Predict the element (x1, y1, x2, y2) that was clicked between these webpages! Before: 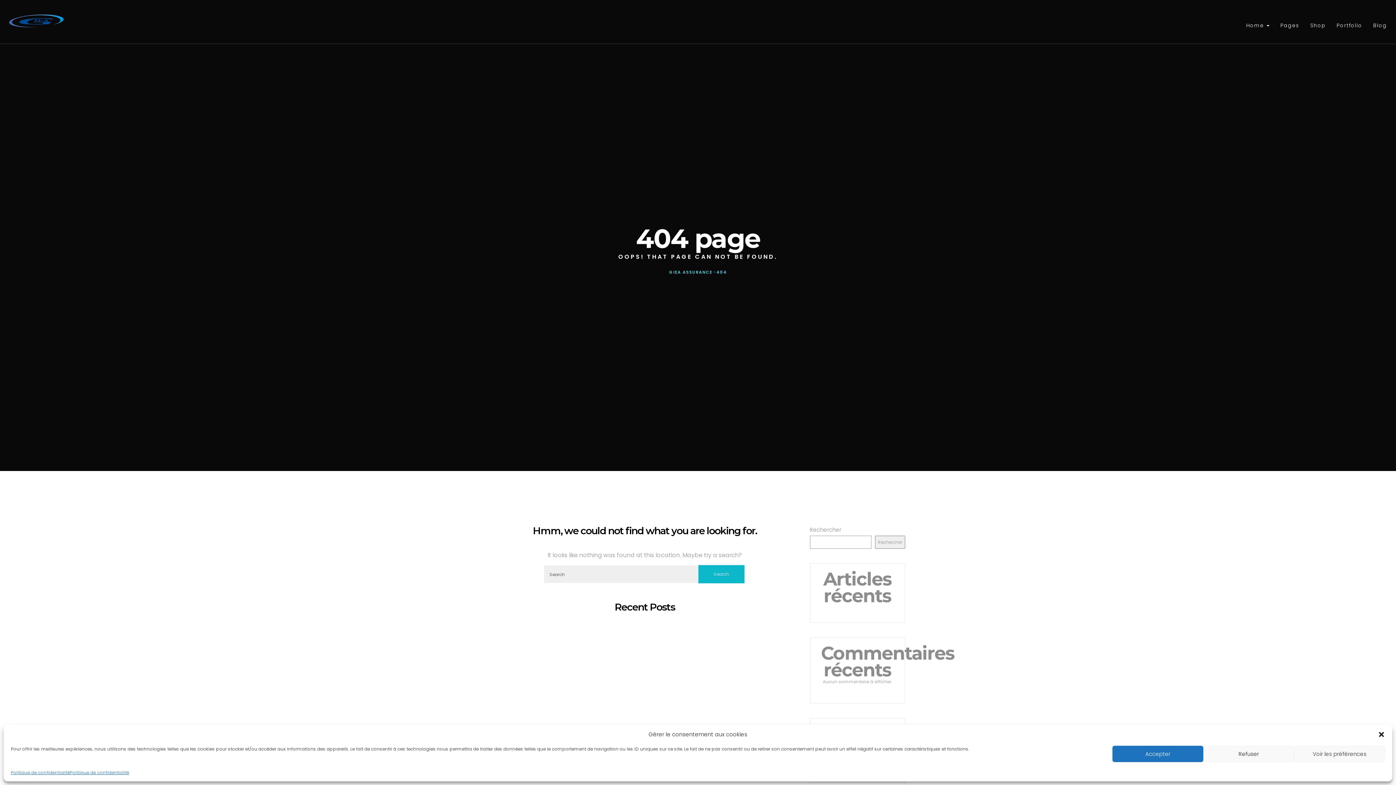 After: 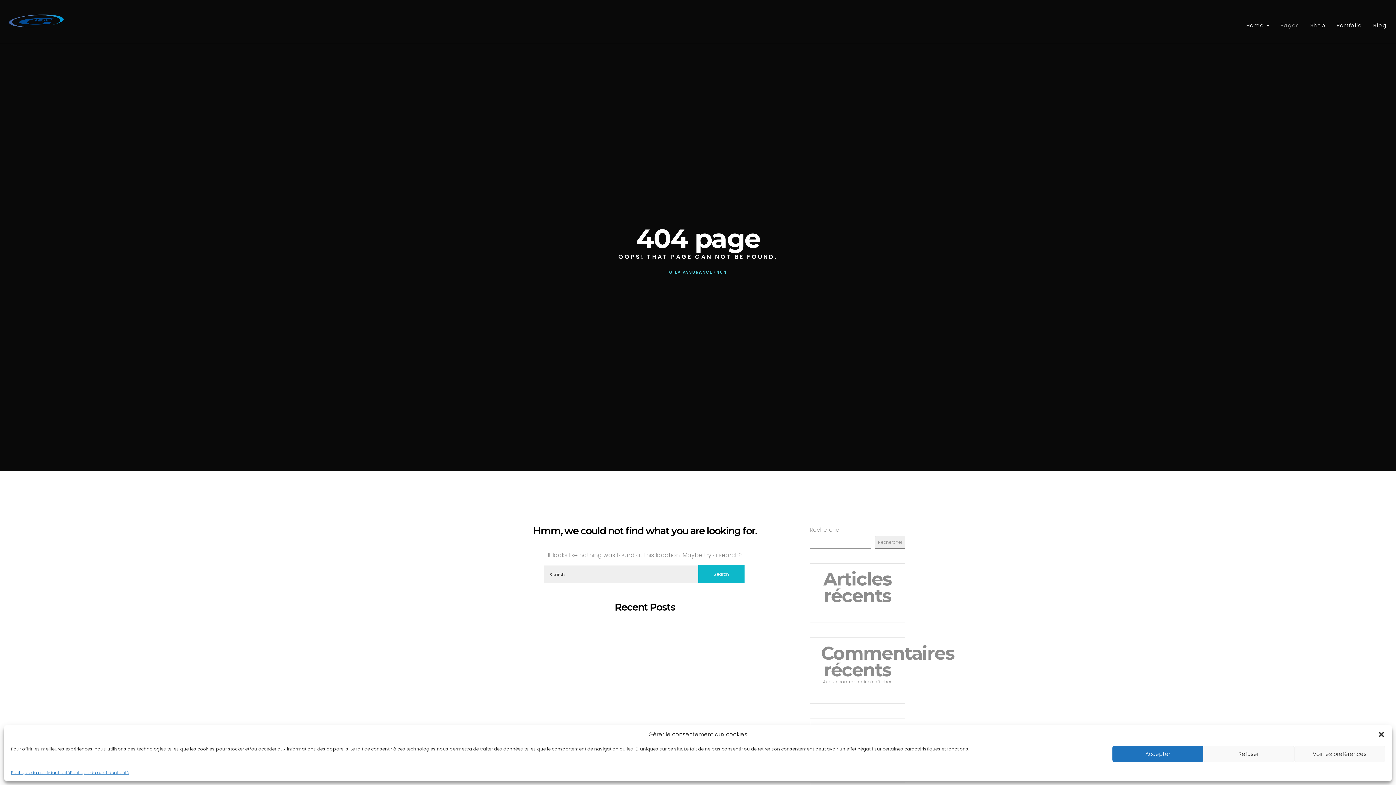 Action: bbox: (1275, 16, 1305, 34) label: Pages